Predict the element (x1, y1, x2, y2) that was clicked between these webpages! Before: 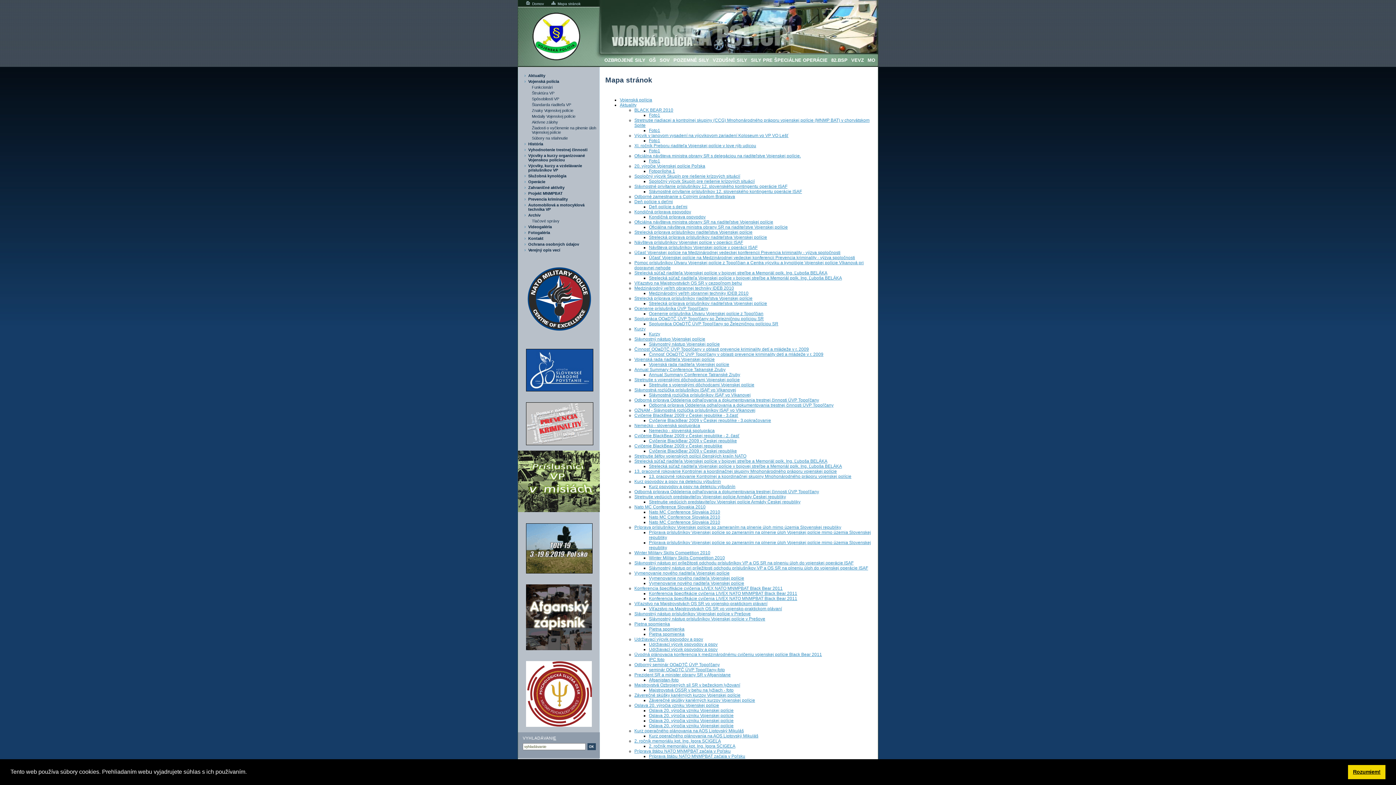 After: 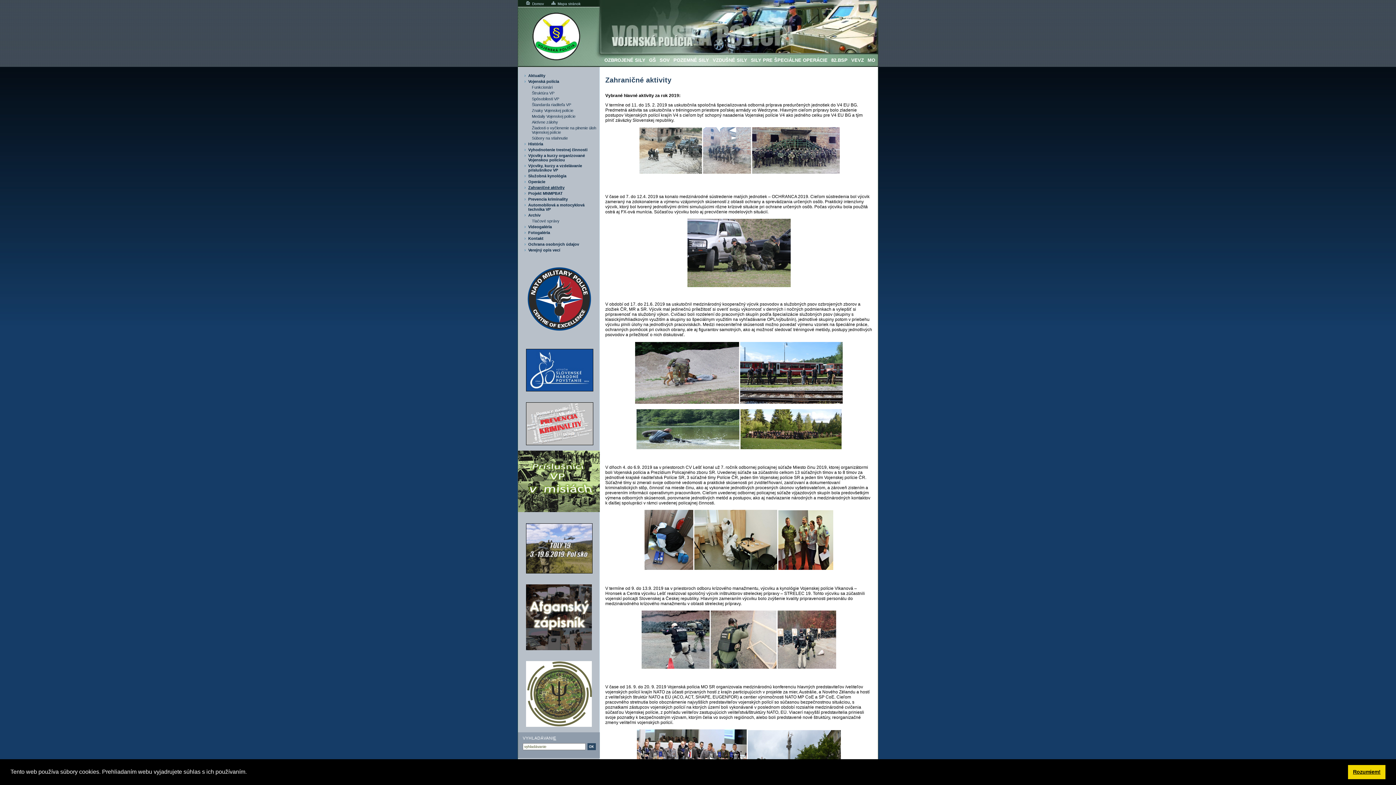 Action: bbox: (524, 185, 596, 189) label: Zahraničné aktivity